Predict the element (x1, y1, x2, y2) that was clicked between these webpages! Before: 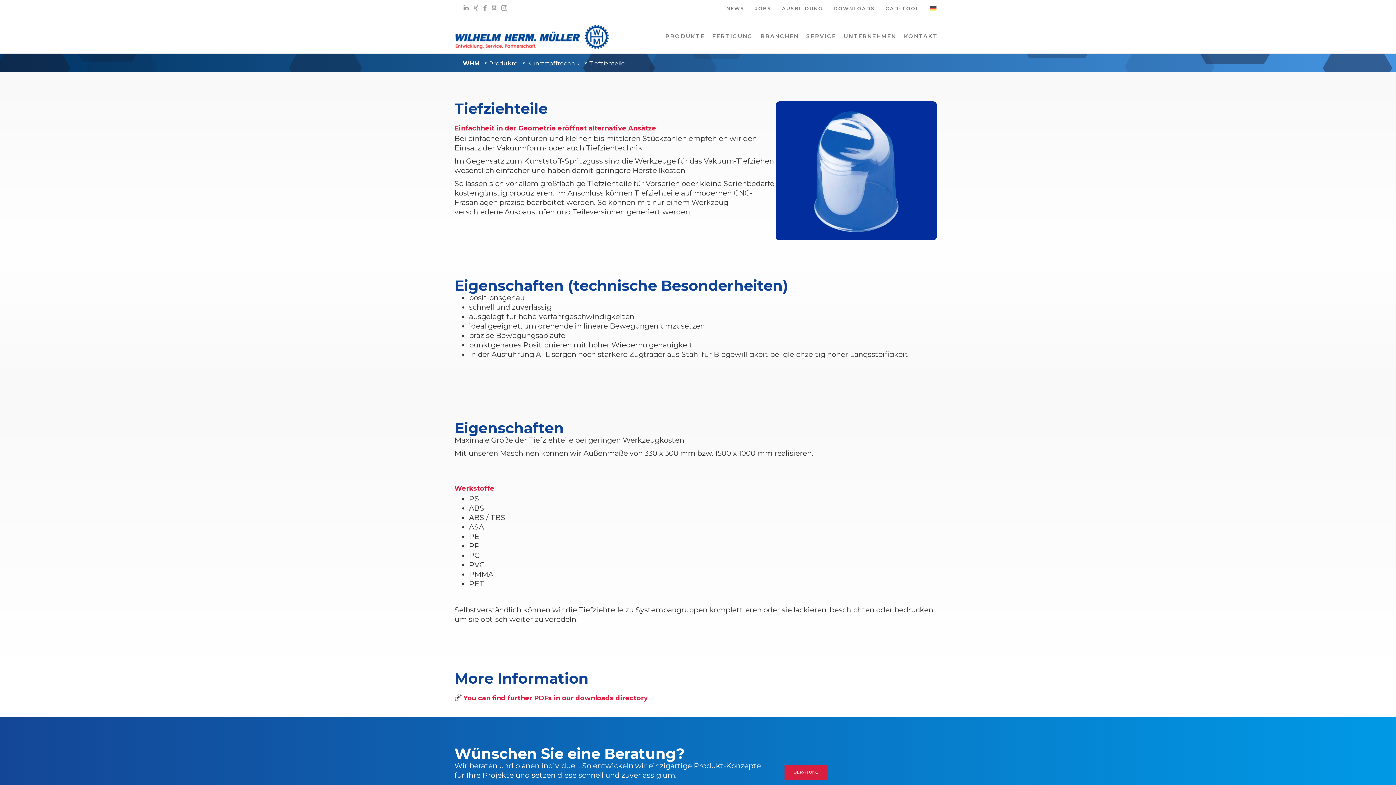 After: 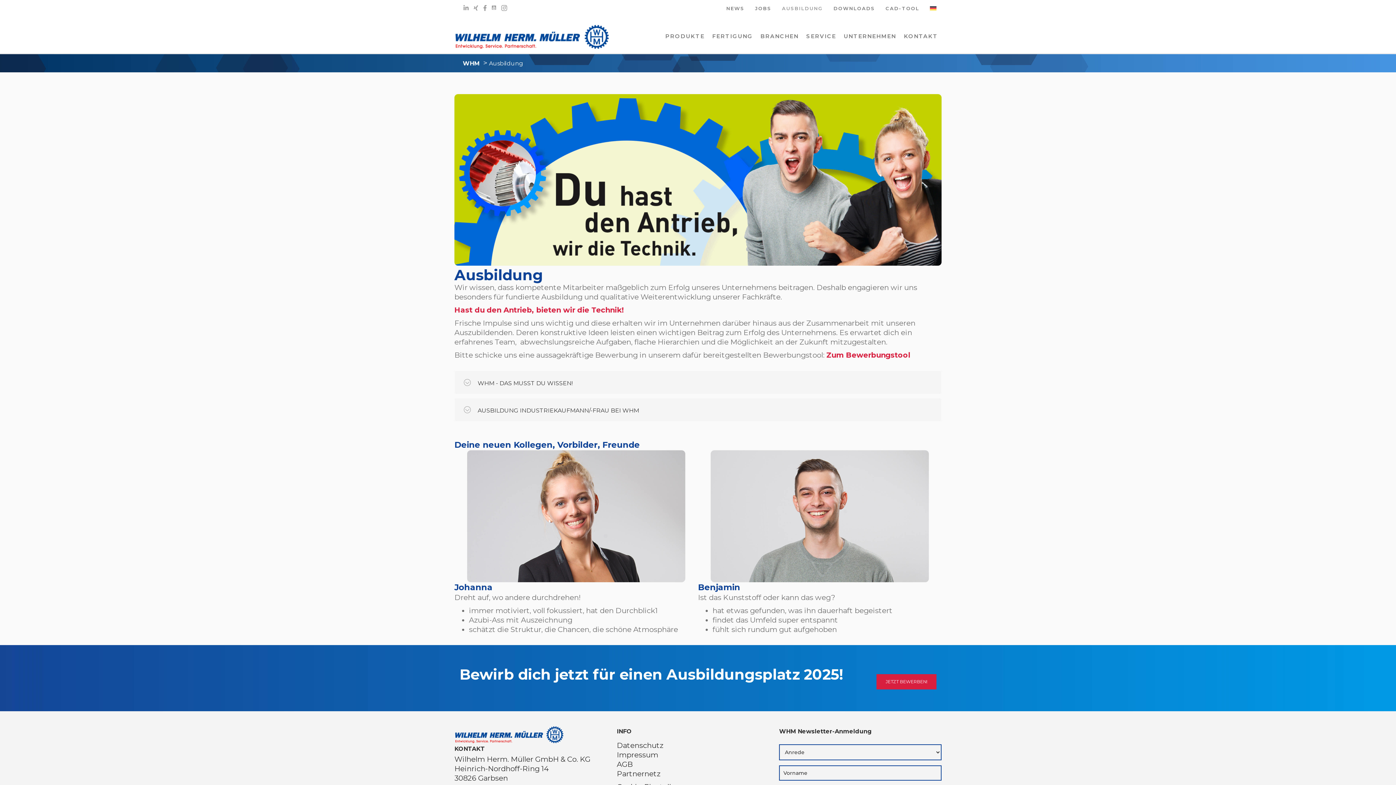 Action: bbox: (777, 6, 828, 15) label: AUSBILDUNG